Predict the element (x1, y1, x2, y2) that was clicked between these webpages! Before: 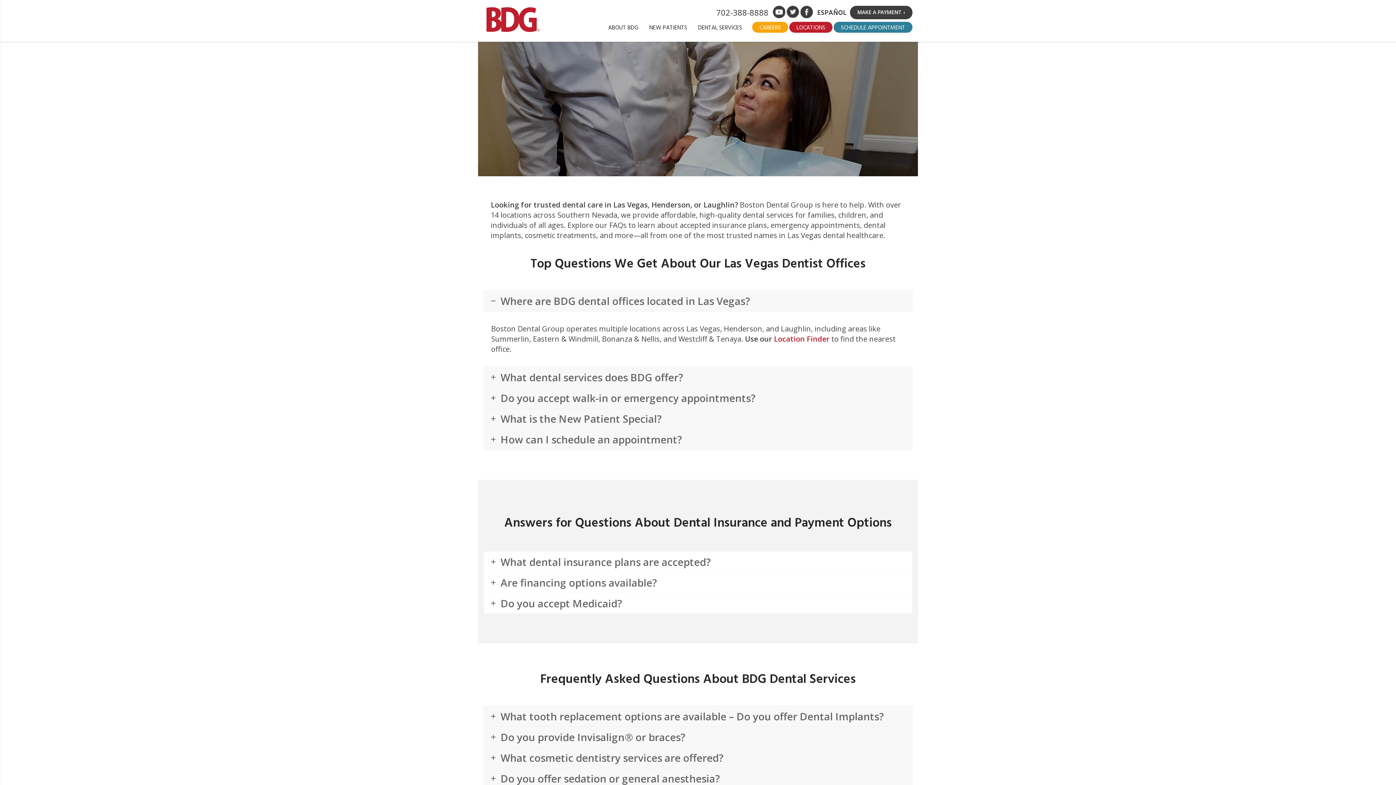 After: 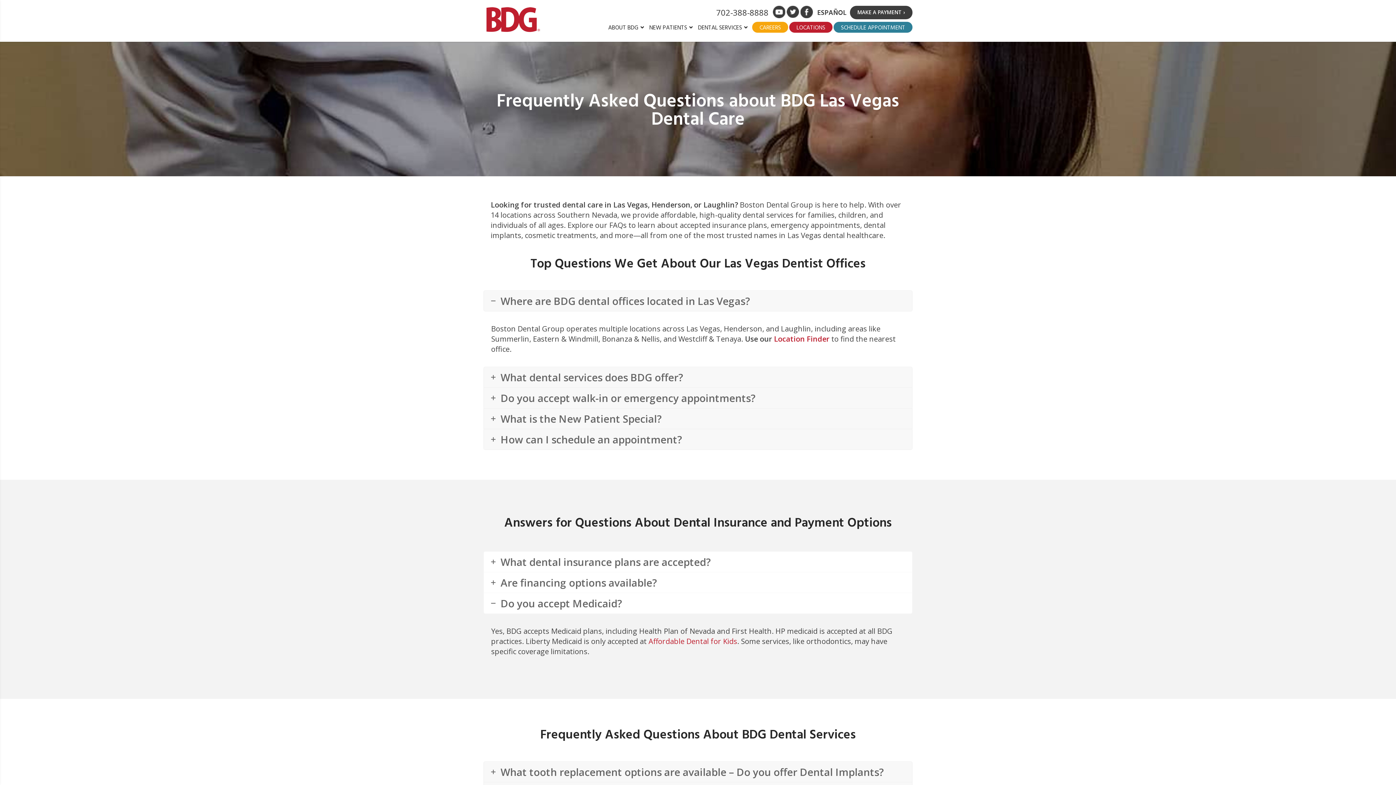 Action: bbox: (484, 593, 912, 613) label: Do you accept Medicaid?